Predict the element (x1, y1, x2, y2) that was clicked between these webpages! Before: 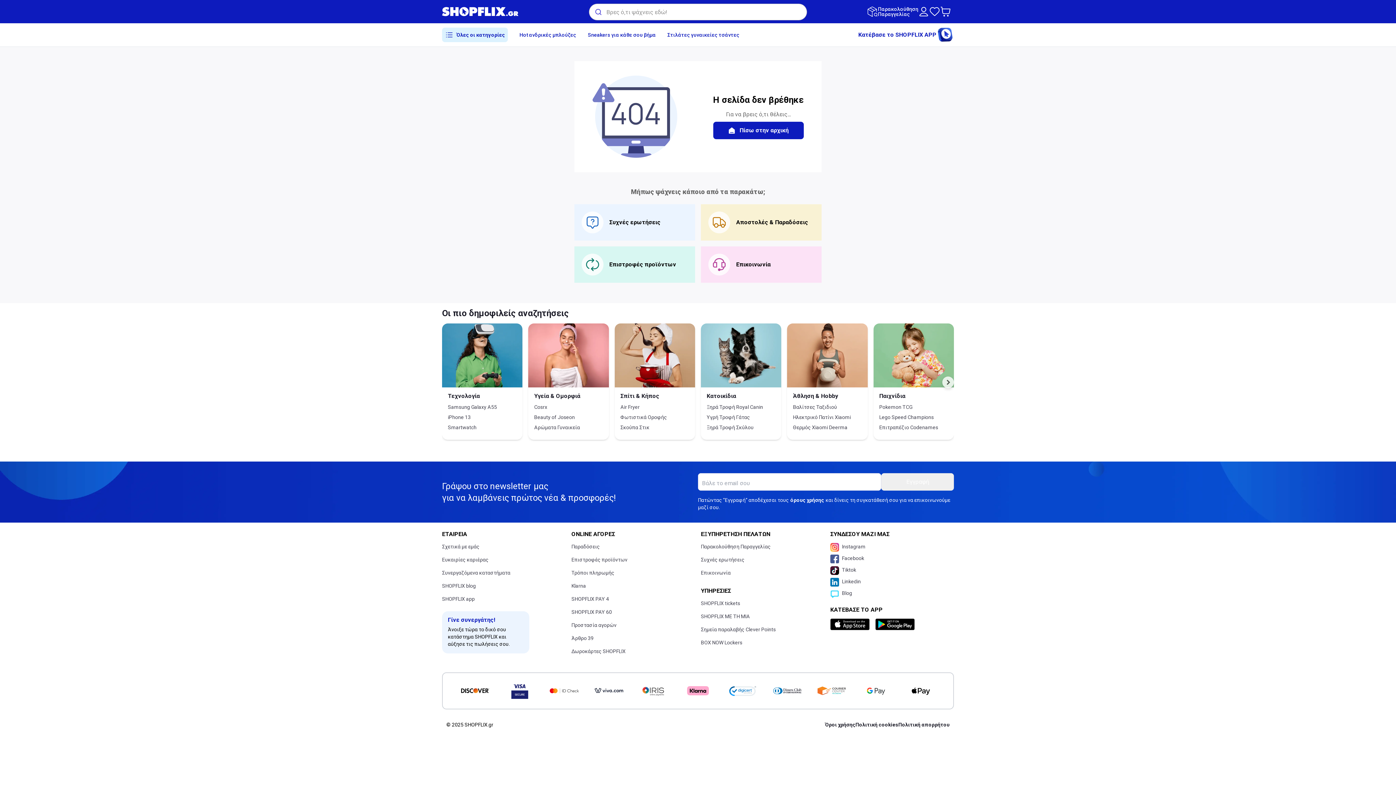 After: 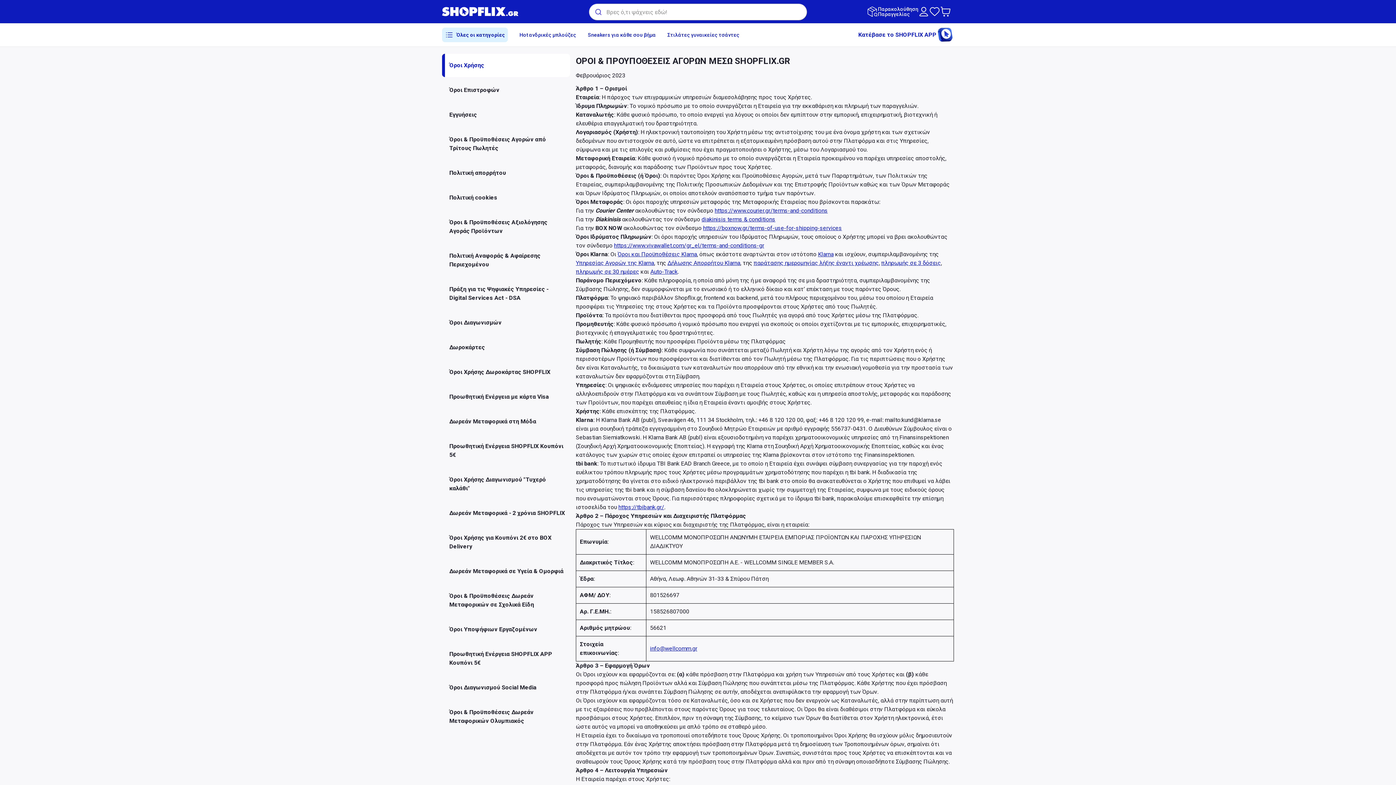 Action: label: Όροι χρήσης bbox: (825, 721, 855, 728)